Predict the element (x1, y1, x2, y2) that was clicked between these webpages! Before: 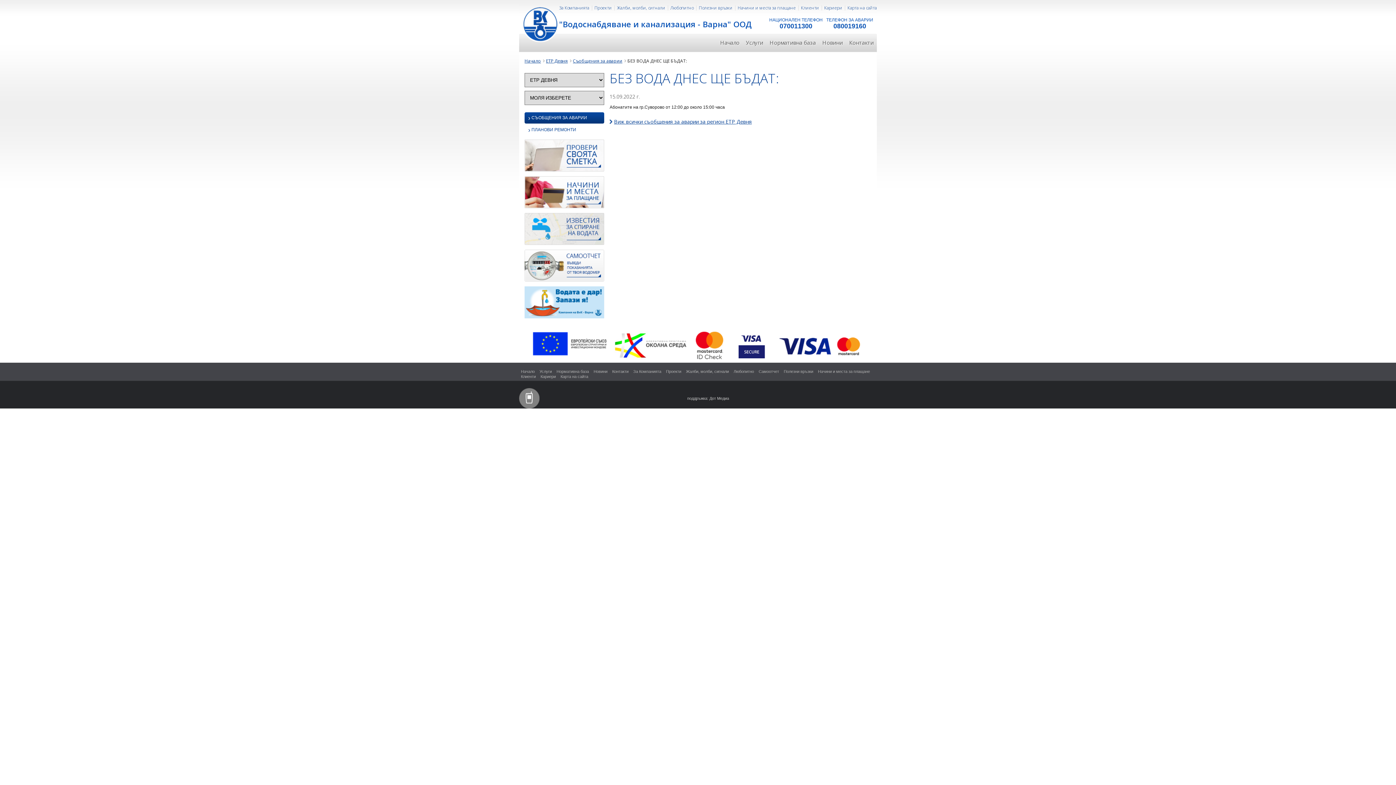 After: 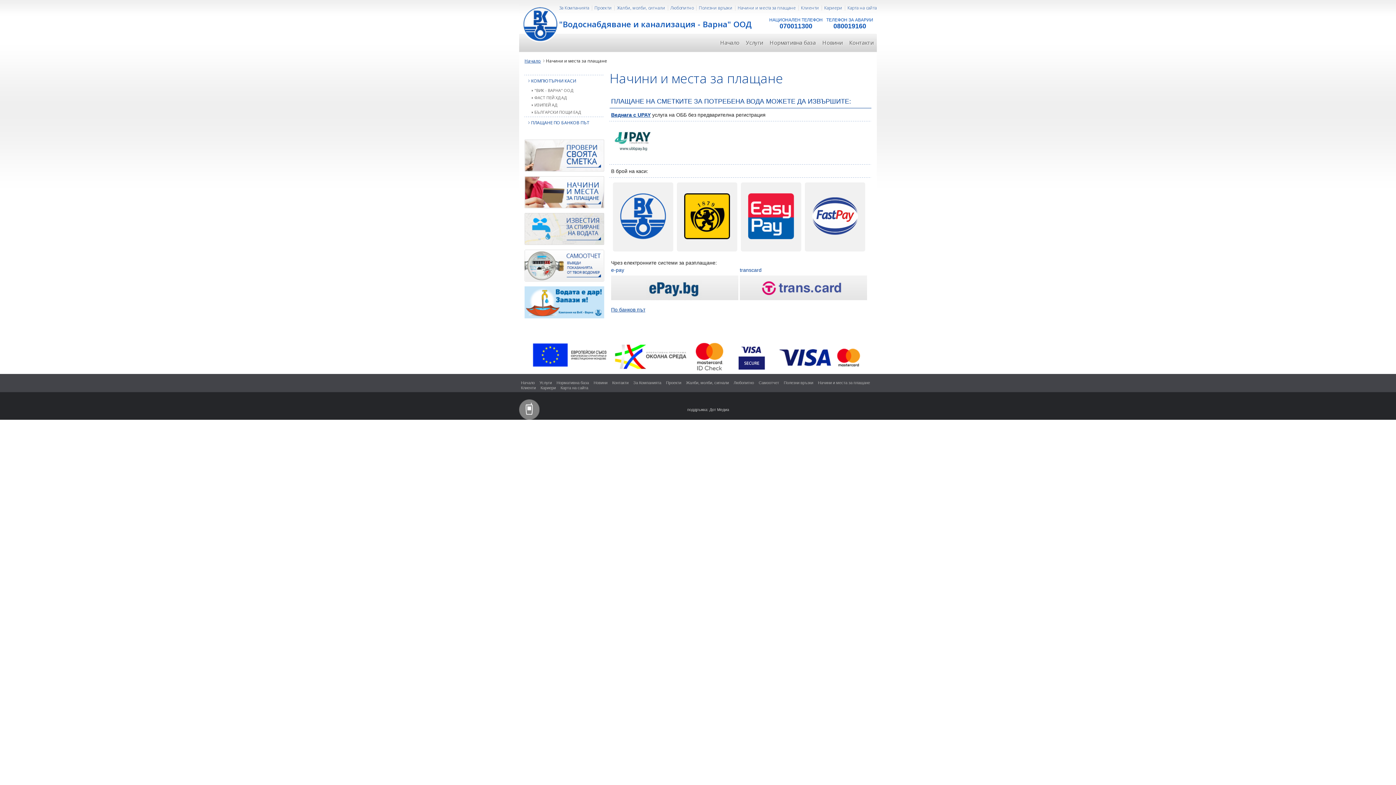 Action: bbox: (737, 4, 796, 10) label: Начини и места за плащане